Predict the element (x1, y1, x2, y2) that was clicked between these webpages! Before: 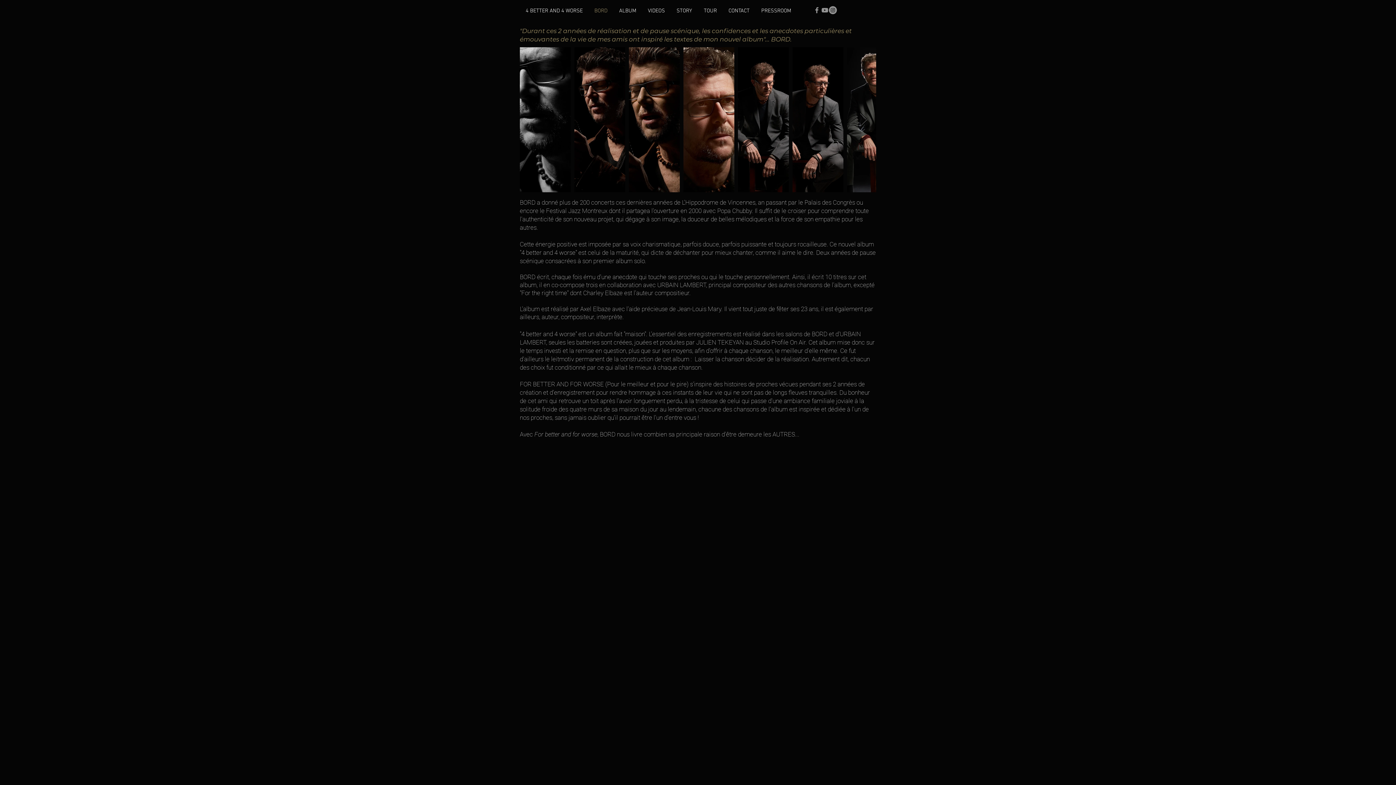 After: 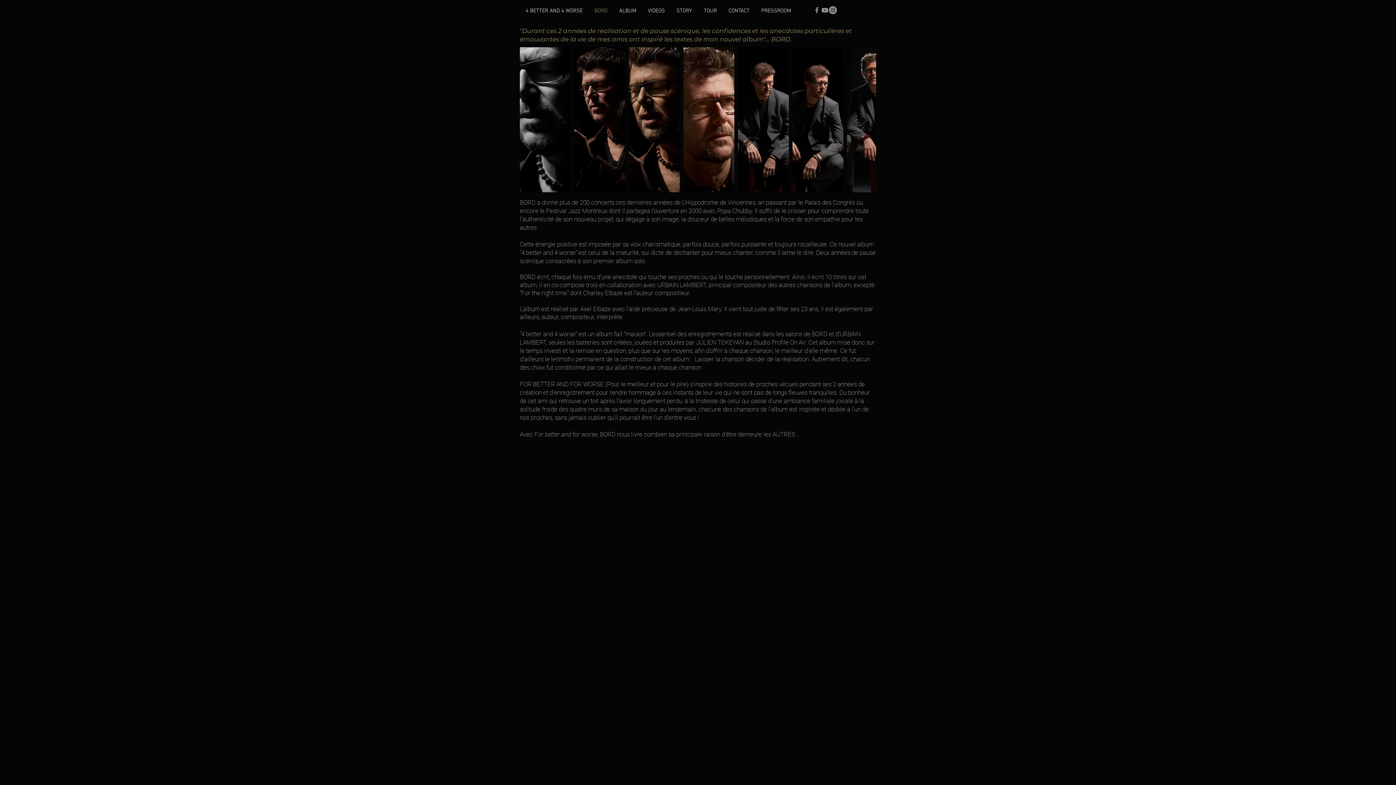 Action: label: Gris Icône YouTube bbox: (821, 6, 829, 14)